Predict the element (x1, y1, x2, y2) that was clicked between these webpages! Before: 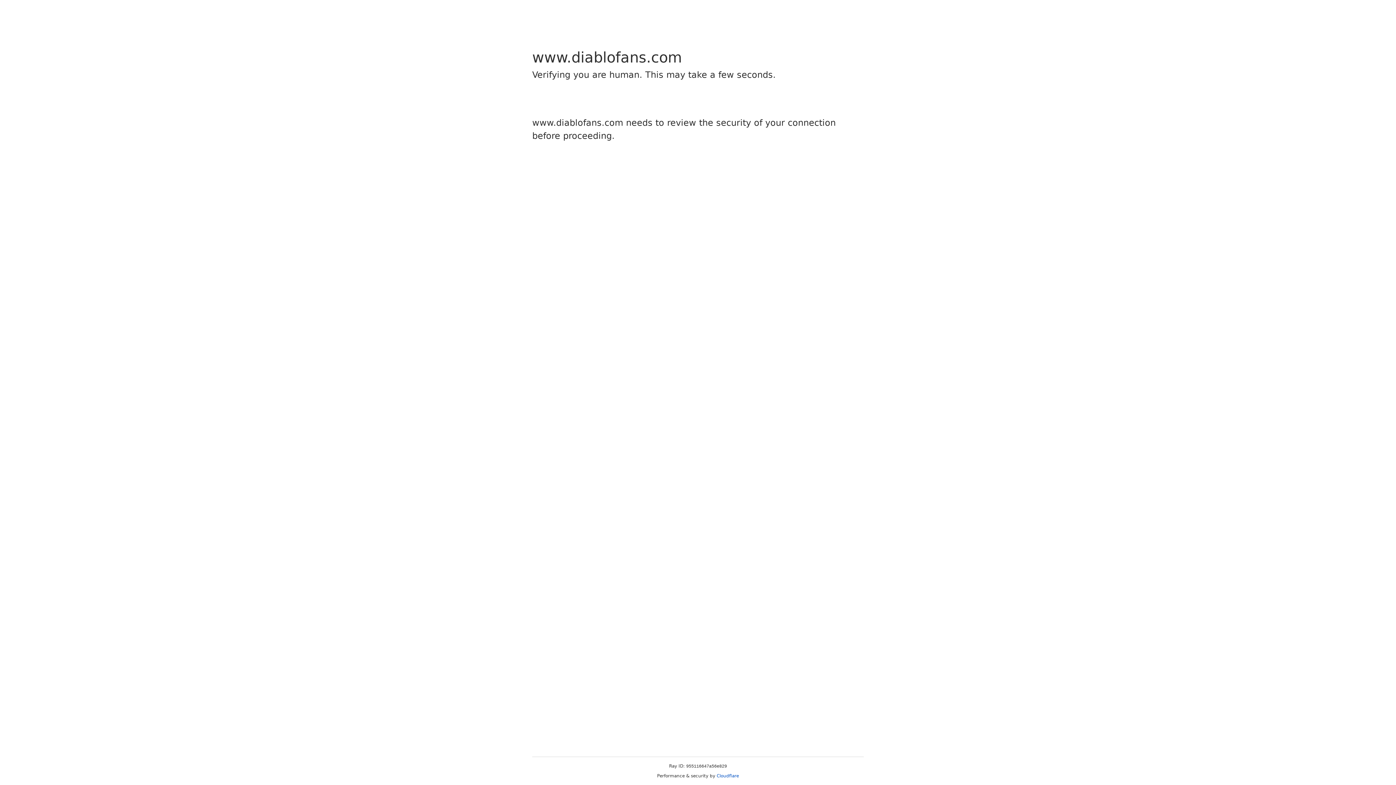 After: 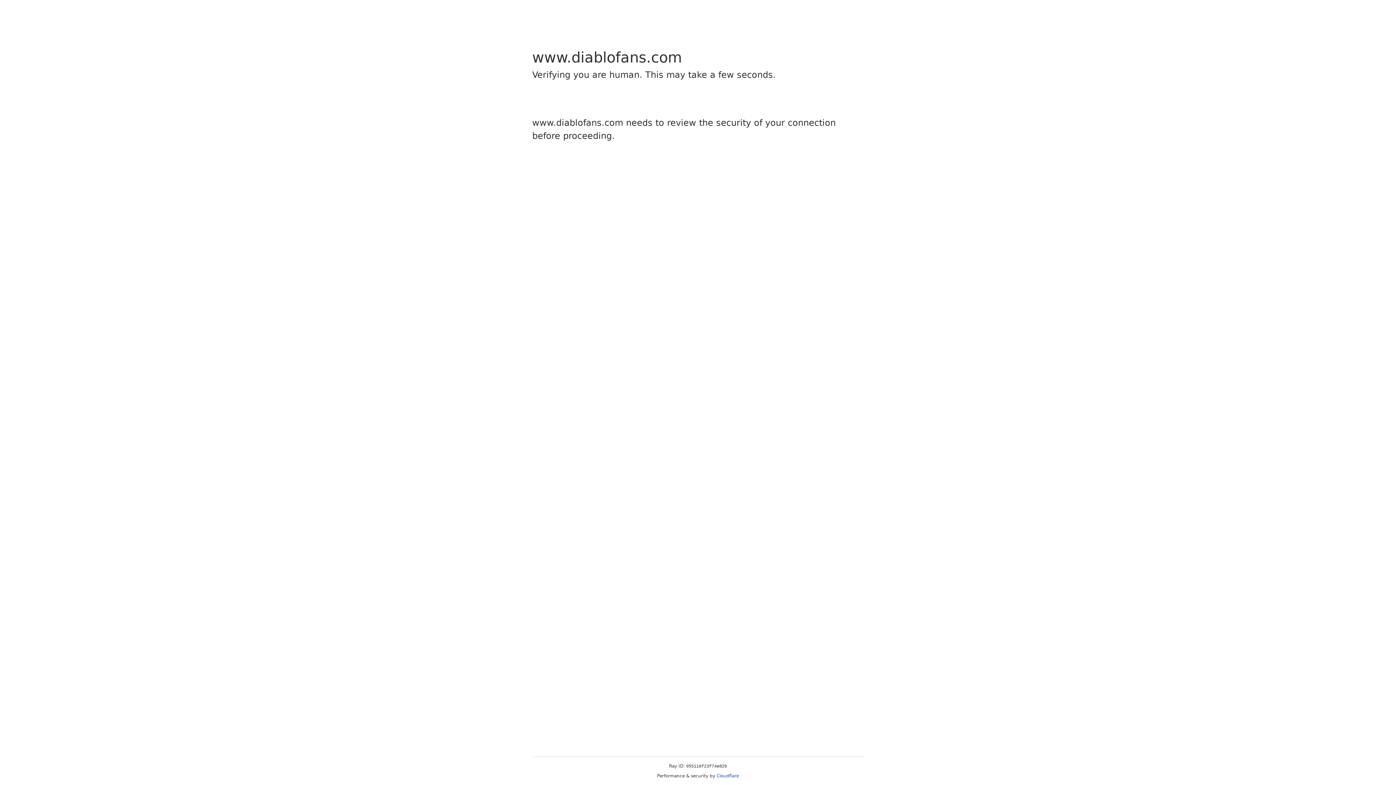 Action: label: Cloudflare bbox: (716, 773, 739, 778)